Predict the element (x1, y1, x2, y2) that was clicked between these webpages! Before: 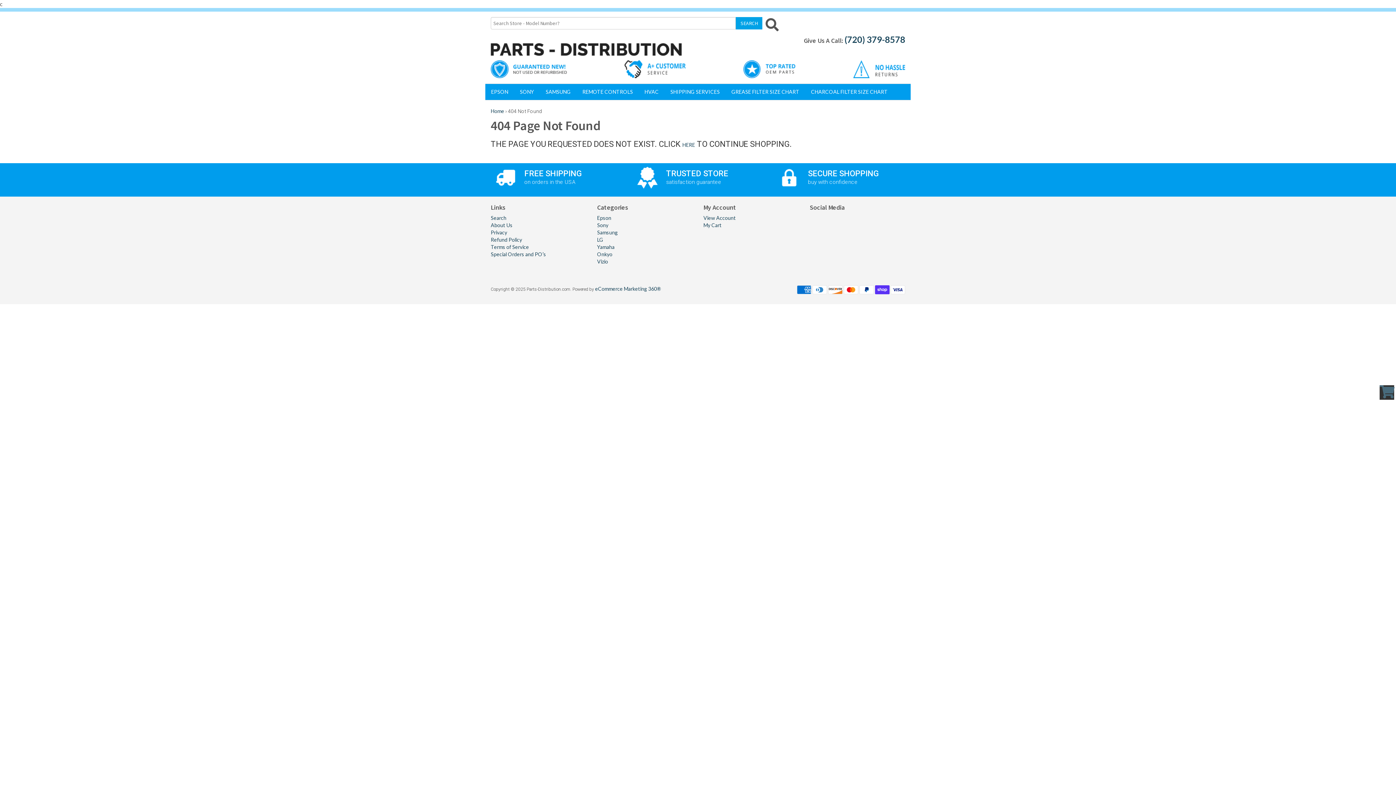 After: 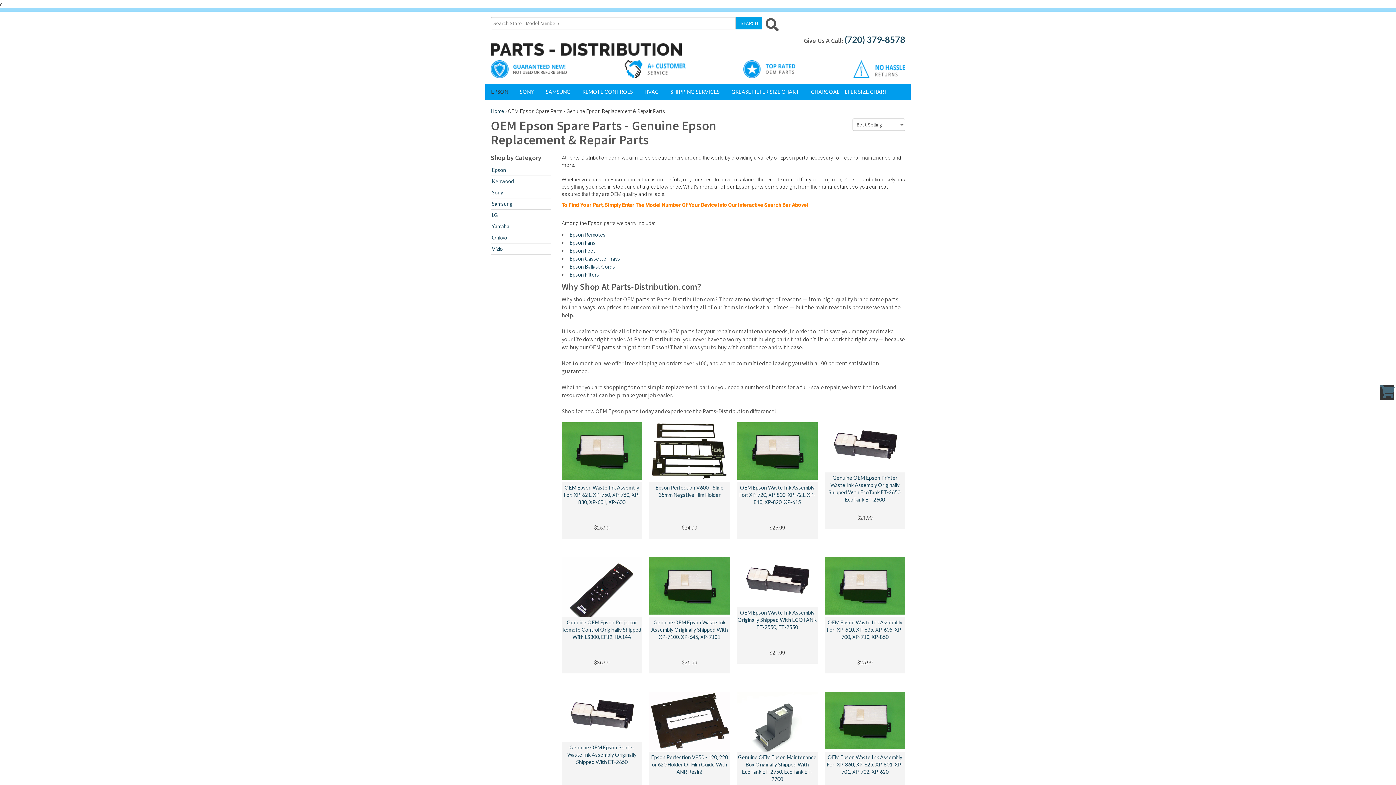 Action: label: Epson bbox: (597, 214, 611, 221)